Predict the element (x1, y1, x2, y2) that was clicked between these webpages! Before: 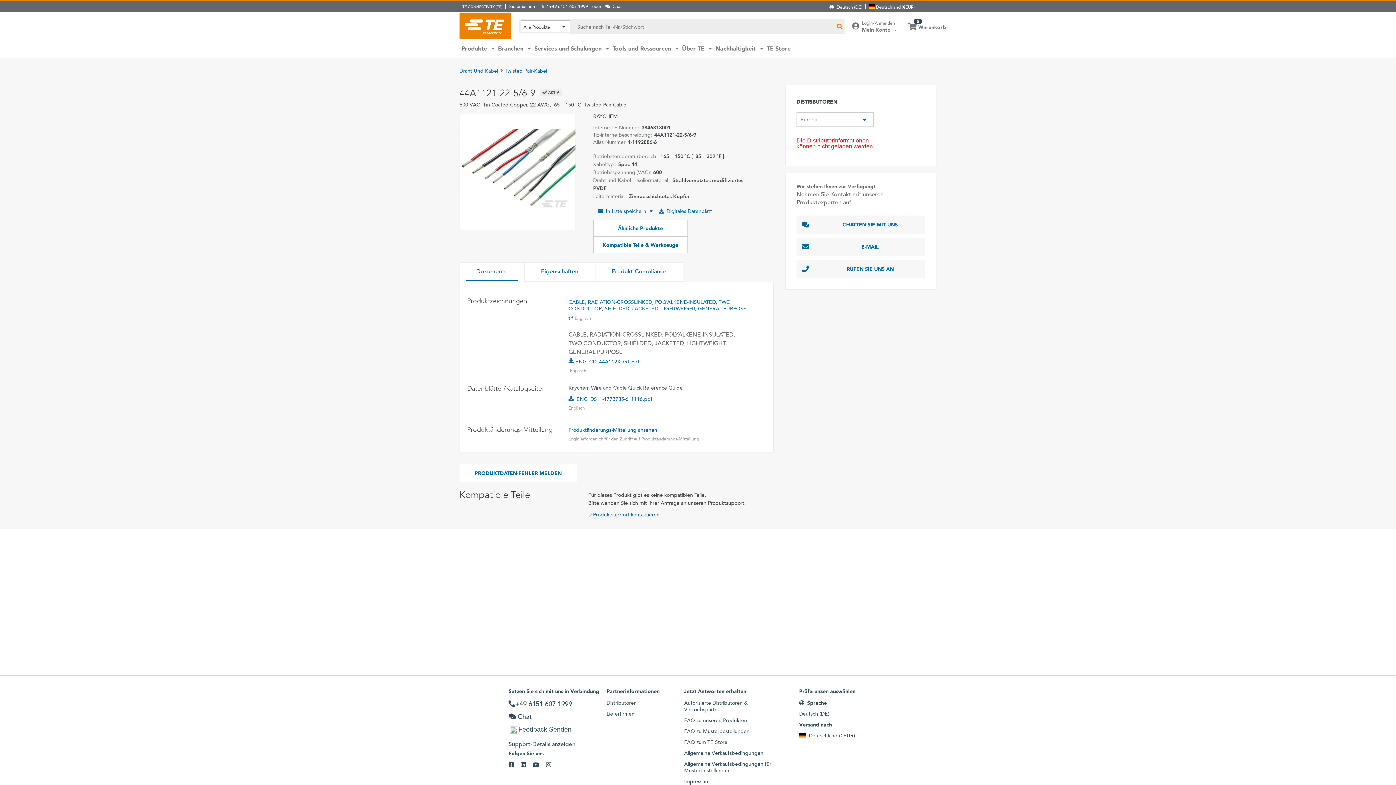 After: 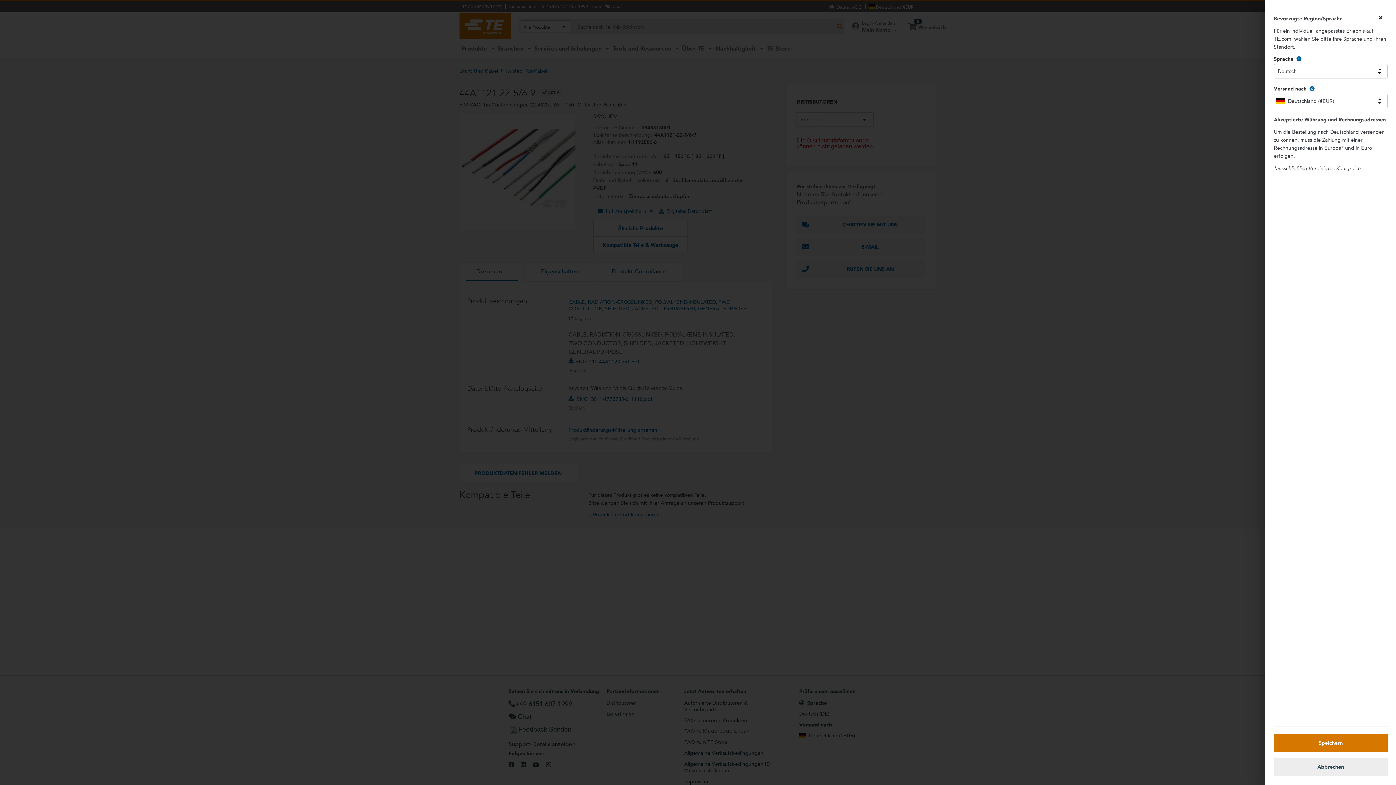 Action: bbox: (809, 732, 855, 739) label: Deutschland (€EUR)